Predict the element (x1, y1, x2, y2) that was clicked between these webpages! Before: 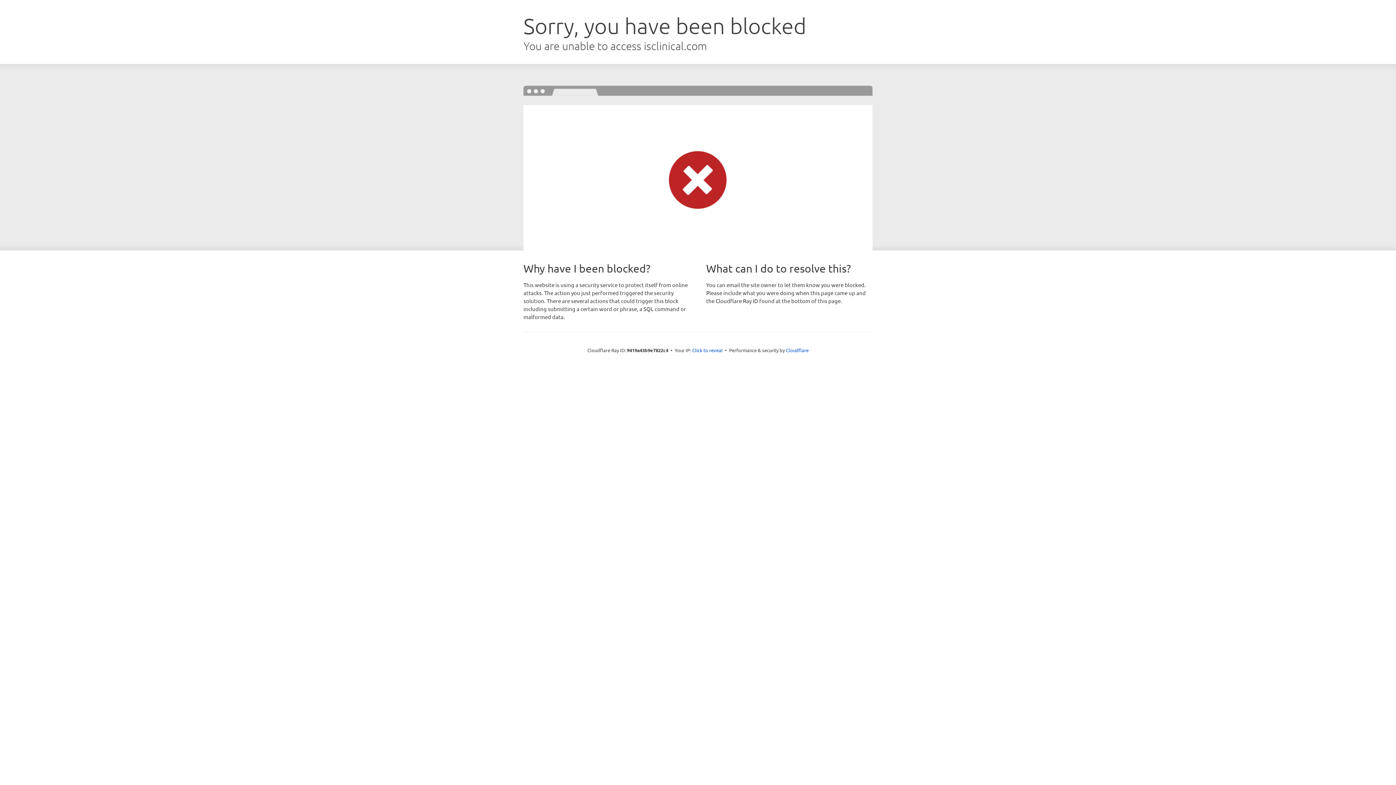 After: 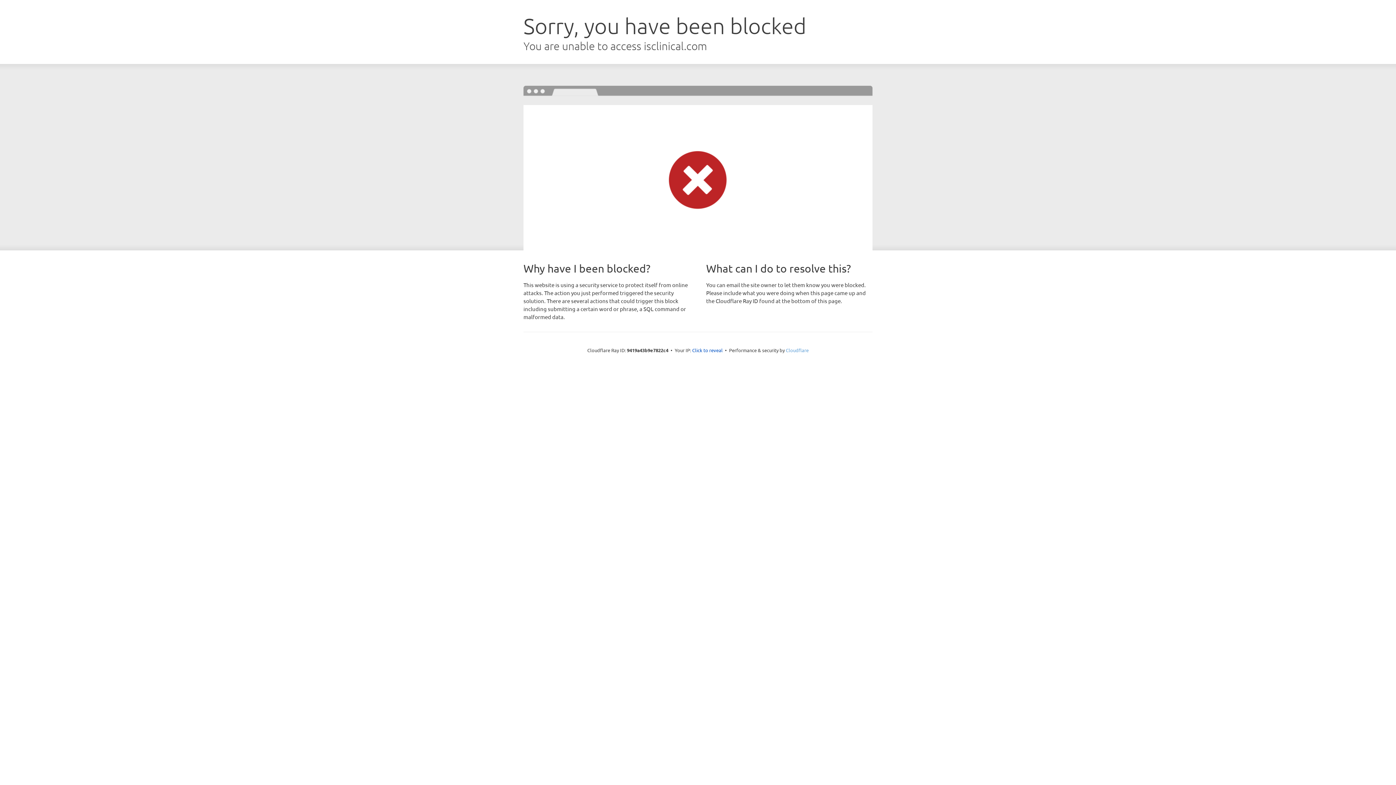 Action: label: Cloudflare bbox: (786, 347, 808, 353)